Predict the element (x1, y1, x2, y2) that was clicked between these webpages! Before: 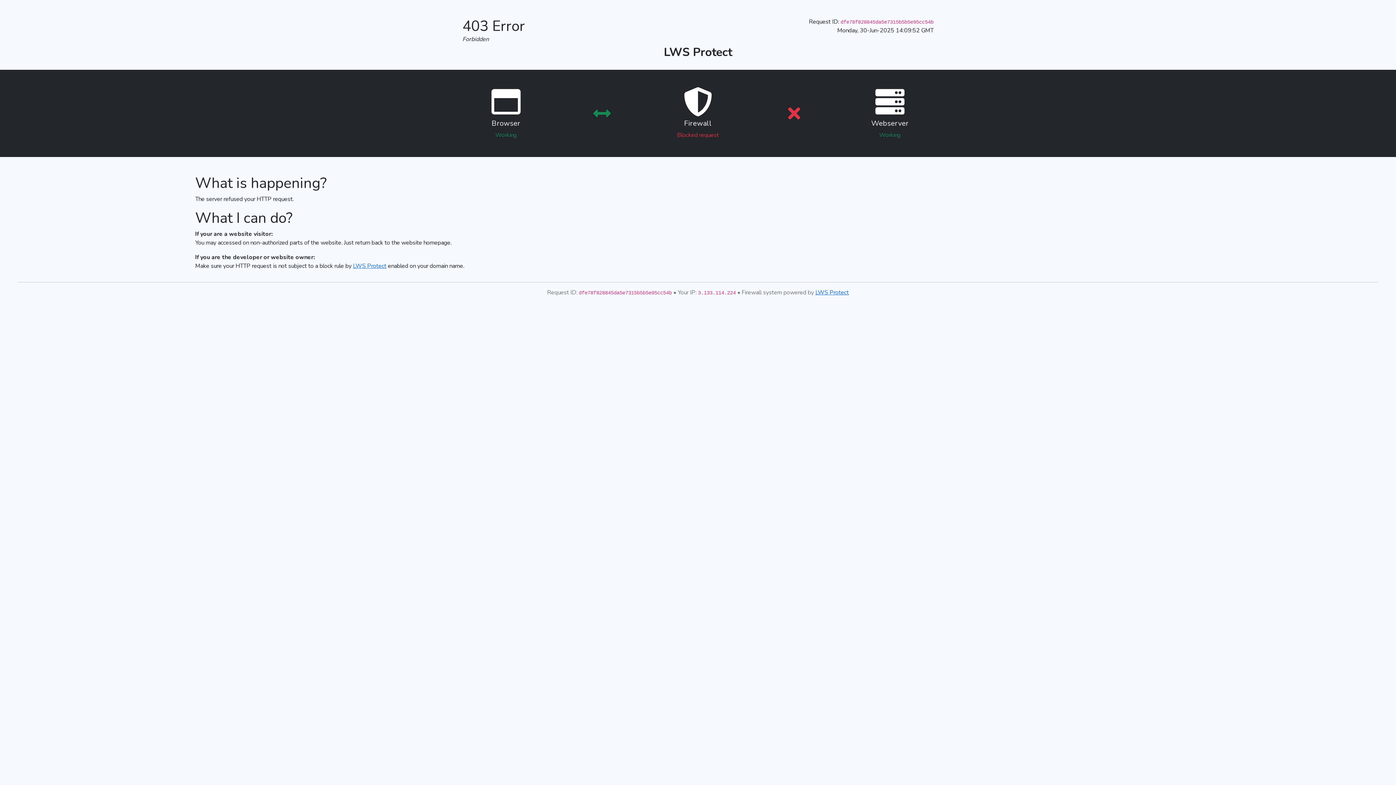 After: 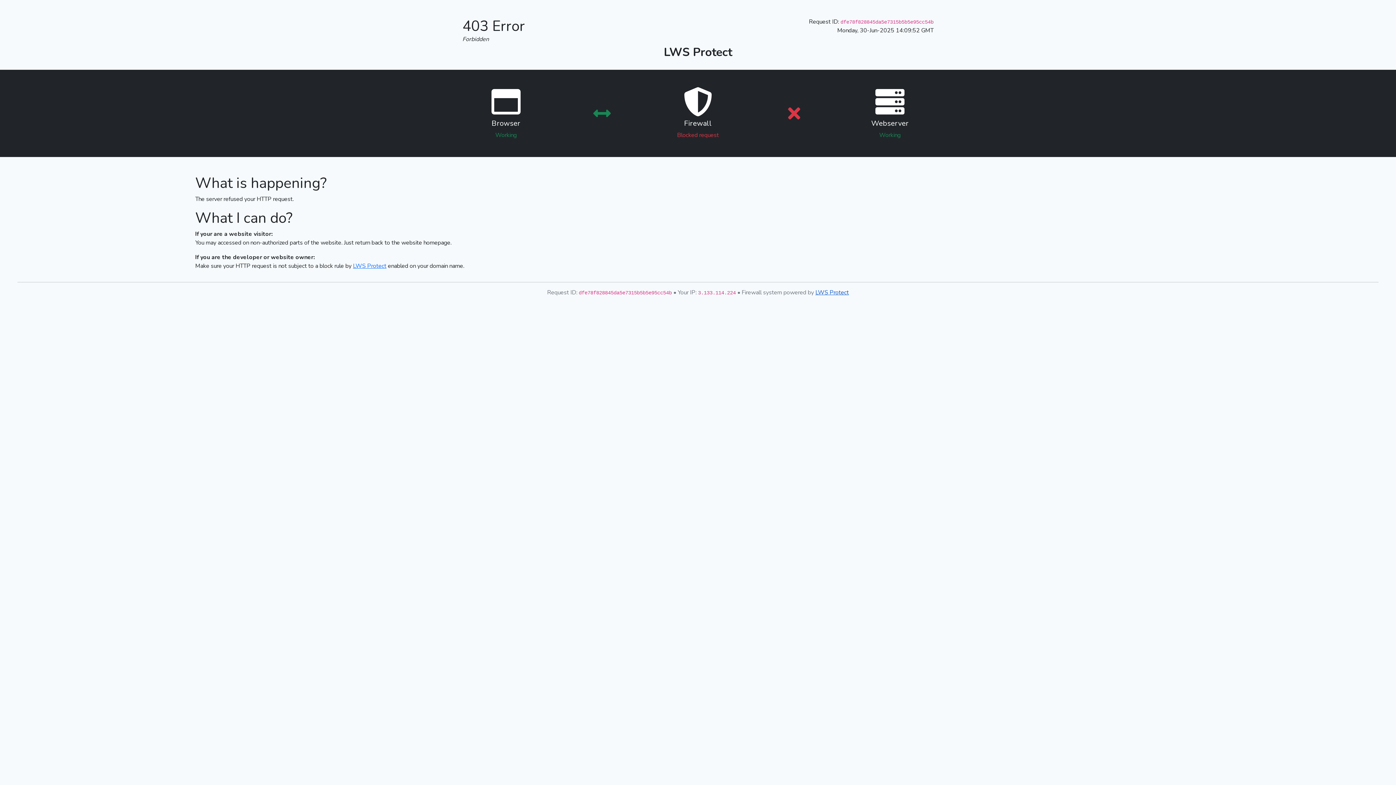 Action: label: LWS Protect bbox: (815, 288, 849, 296)